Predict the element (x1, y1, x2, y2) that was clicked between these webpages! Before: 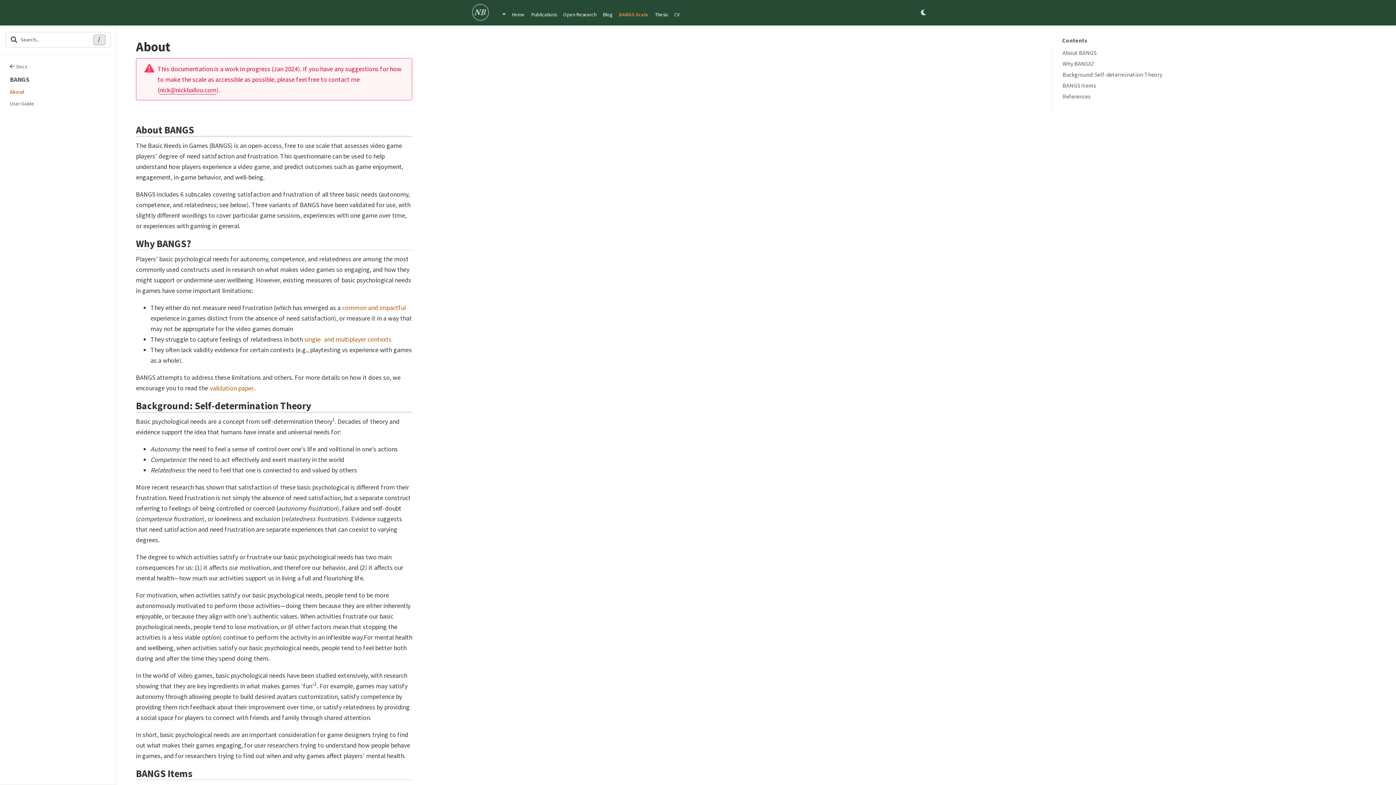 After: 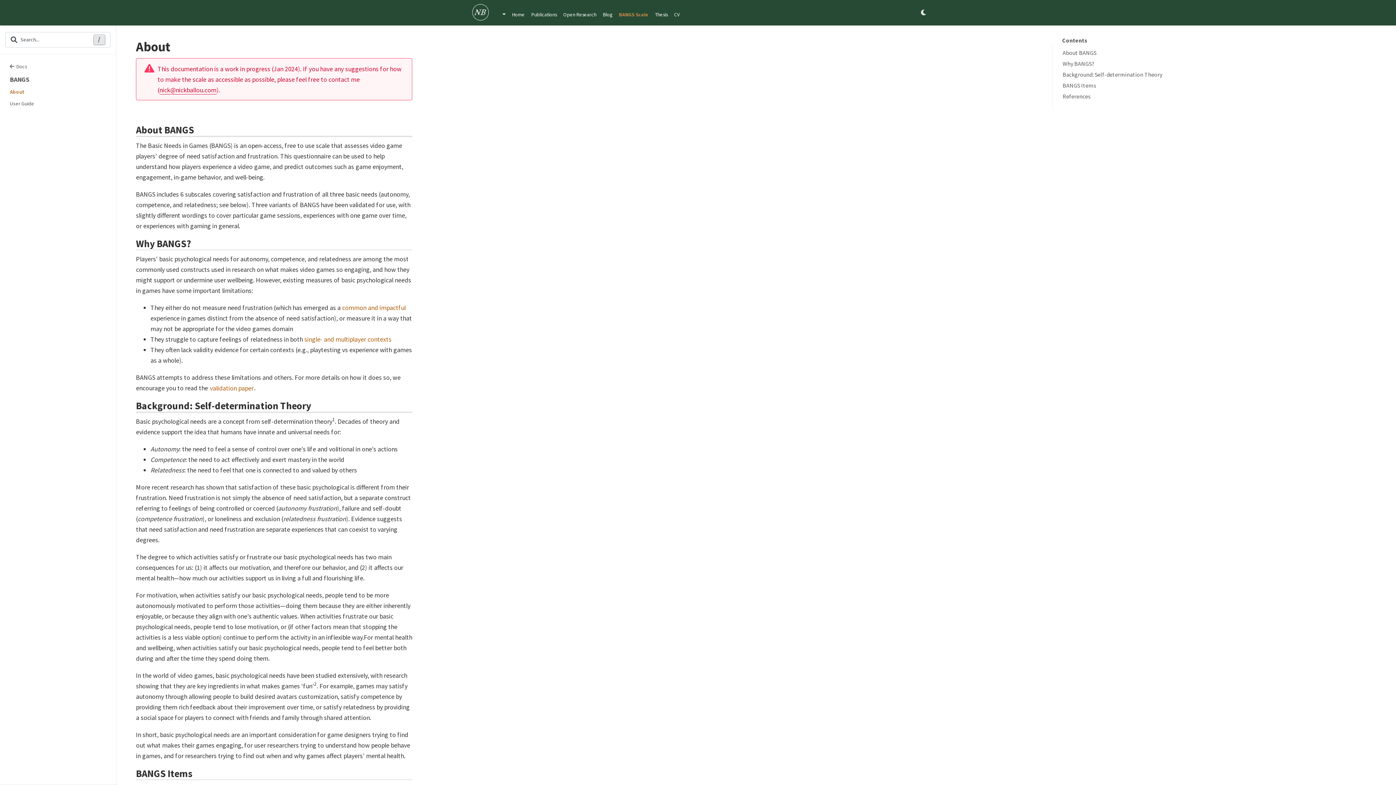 Action: bbox: (671, 7, 683, 17) label: CV